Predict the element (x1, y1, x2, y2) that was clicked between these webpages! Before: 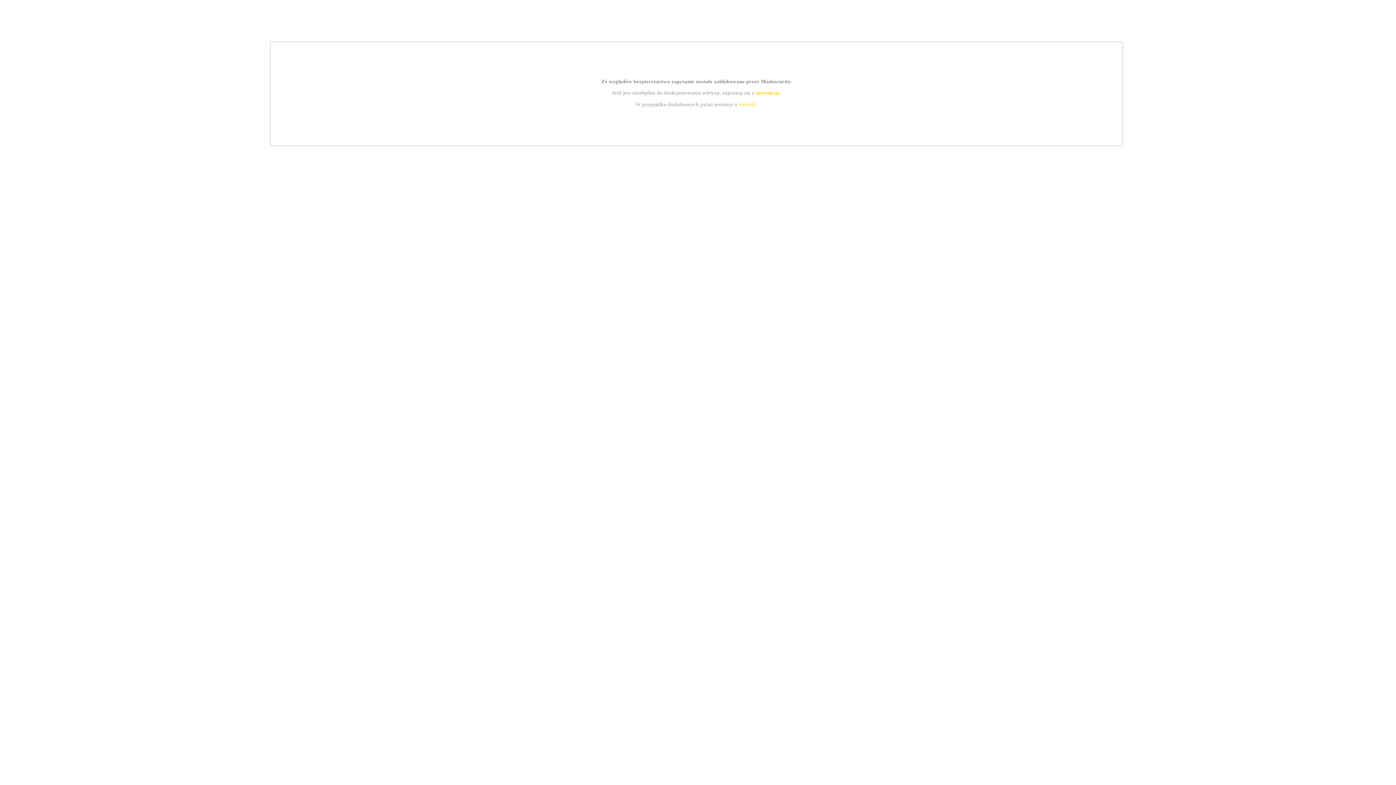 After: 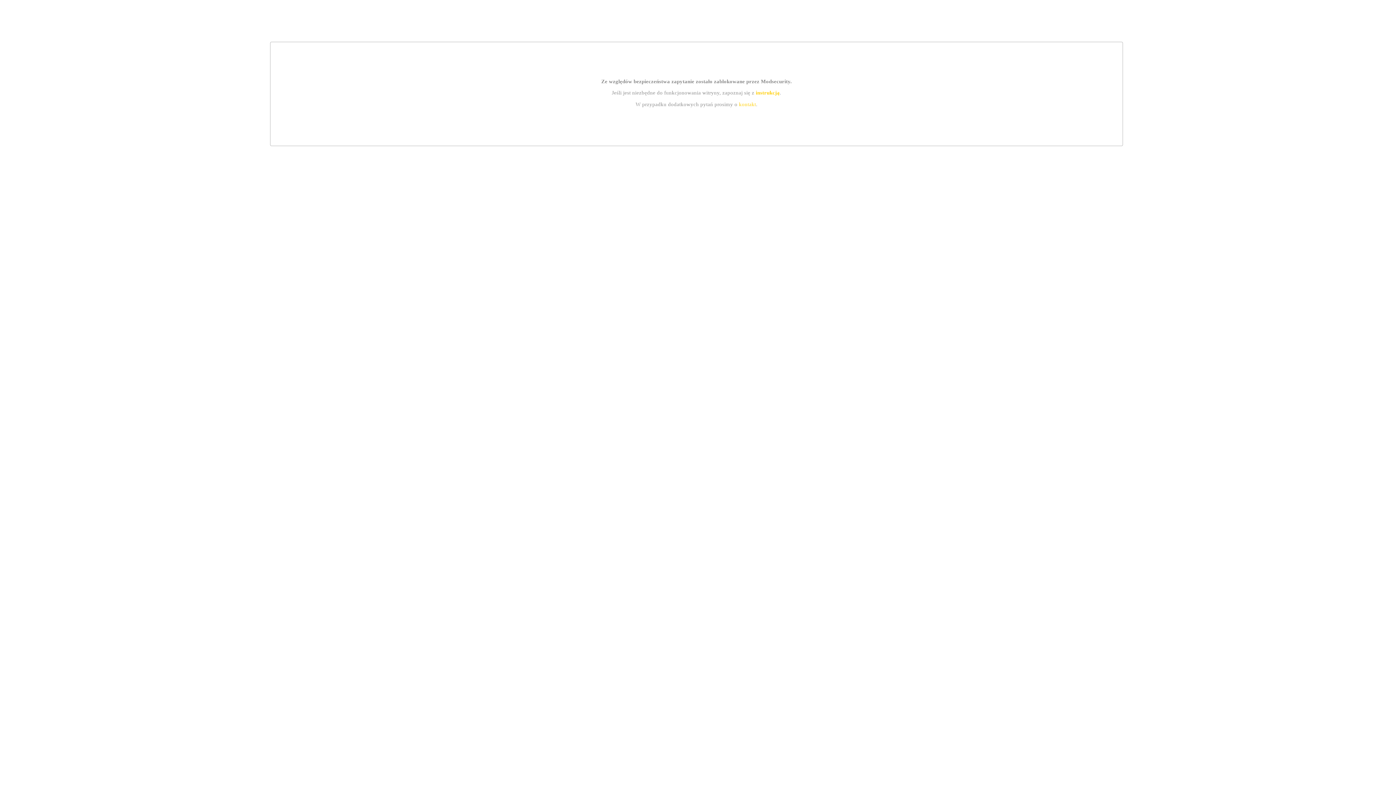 Action: label: kontakt bbox: (739, 101, 756, 107)